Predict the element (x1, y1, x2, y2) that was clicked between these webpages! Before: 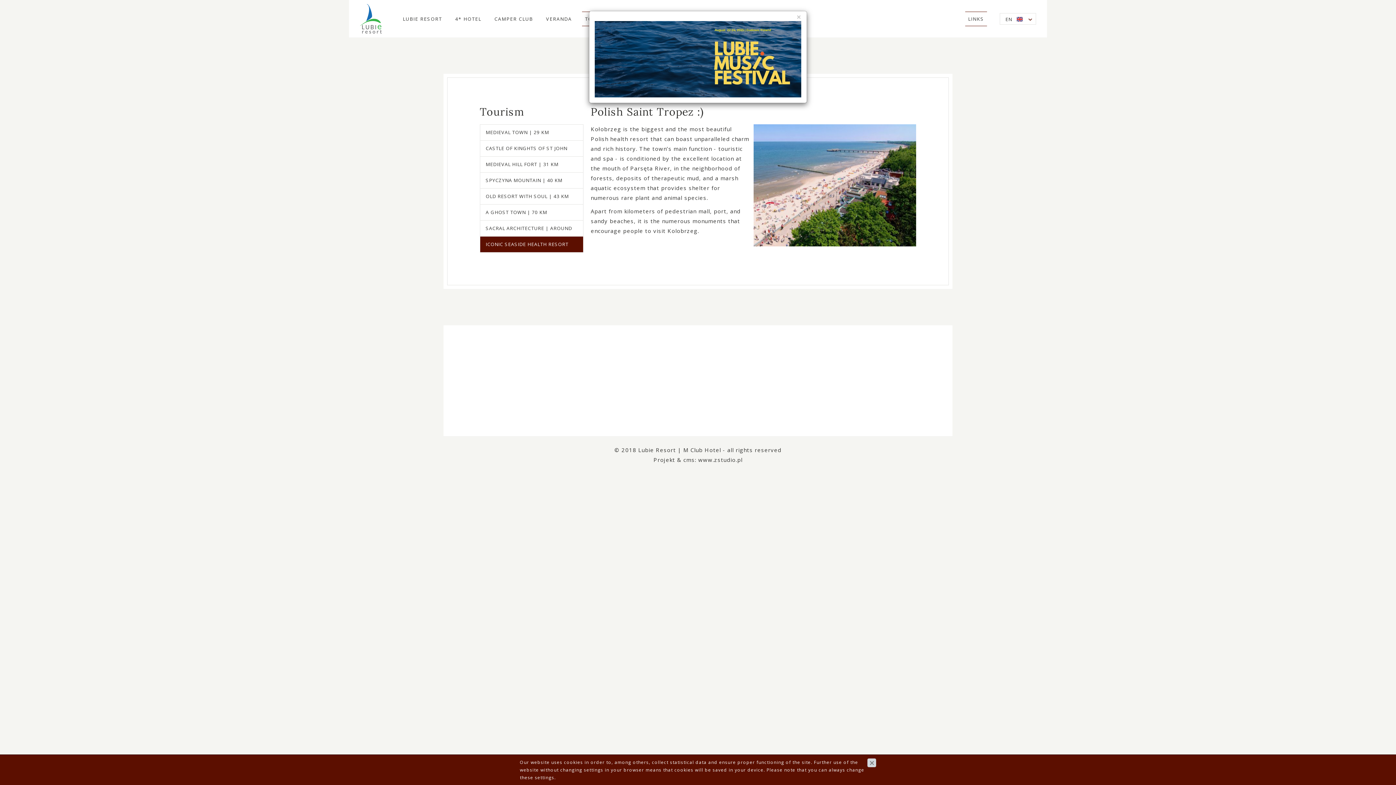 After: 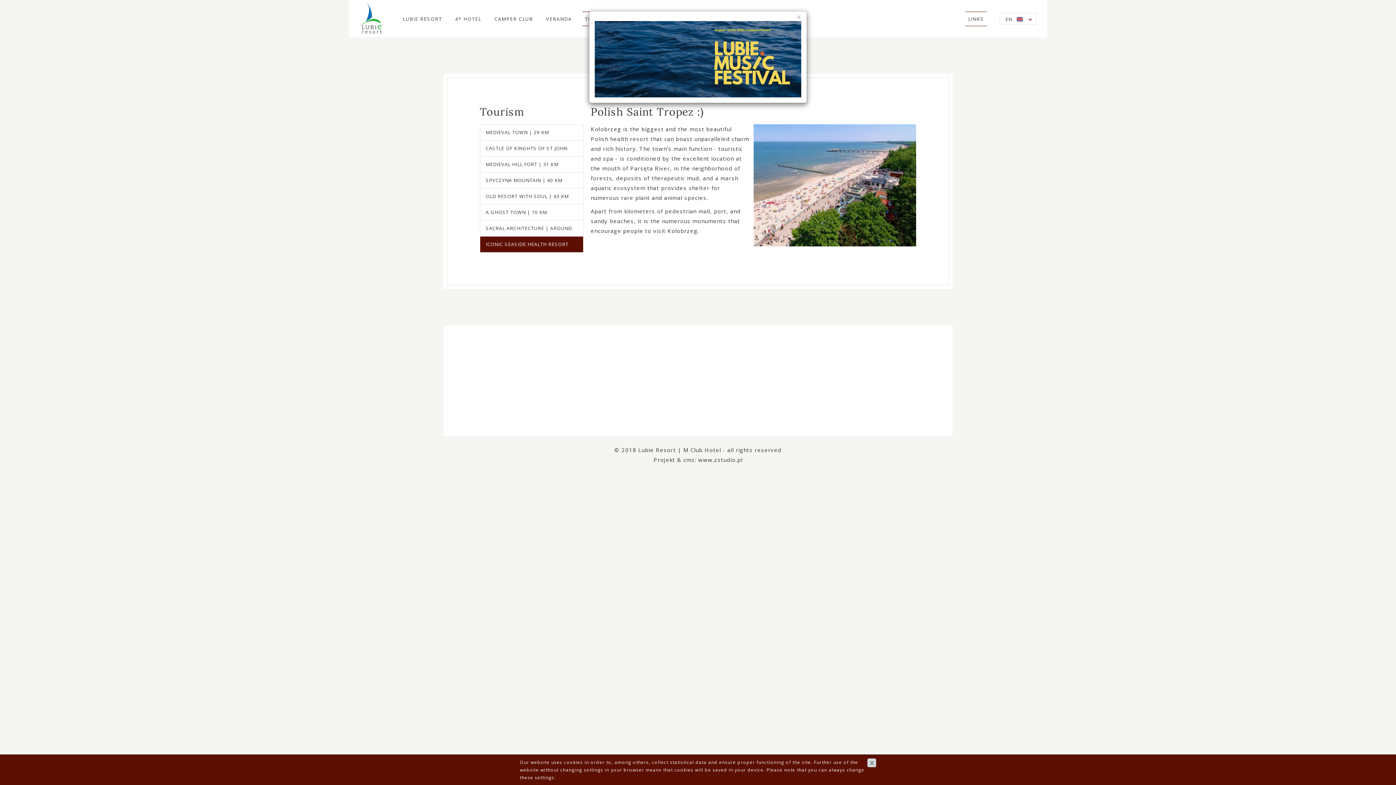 Action: bbox: (594, 54, 801, 62)